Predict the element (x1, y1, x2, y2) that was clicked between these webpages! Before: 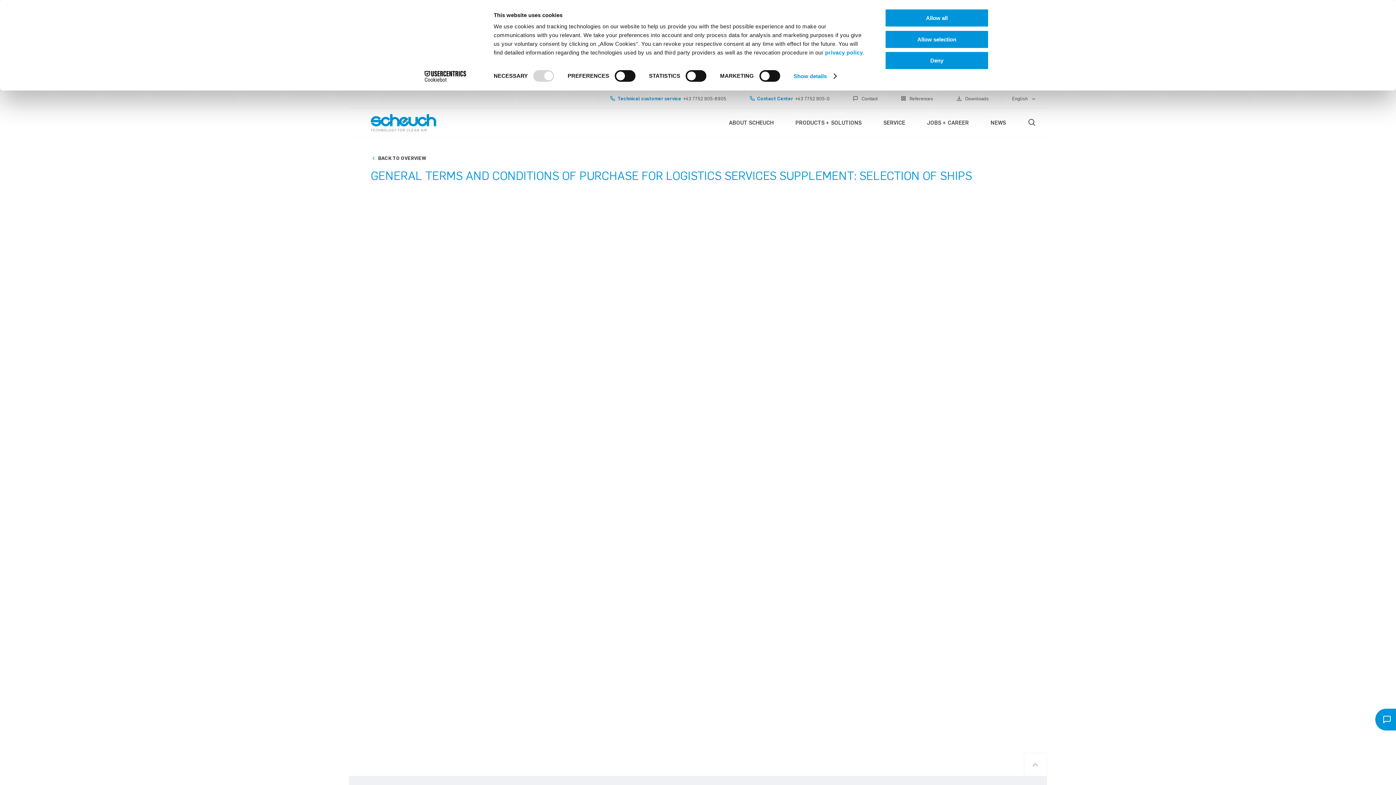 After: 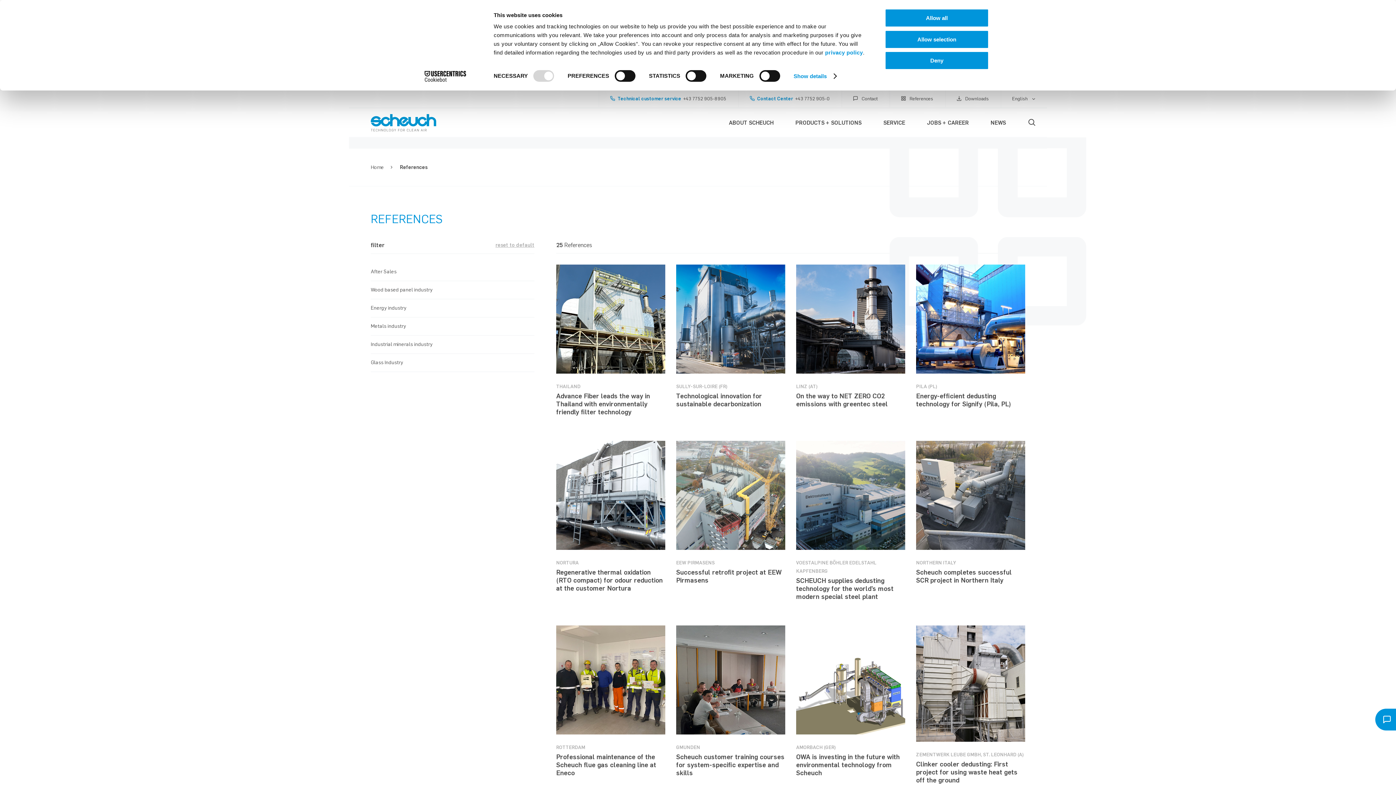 Action: bbox: (889, 90, 944, 107) label:  References